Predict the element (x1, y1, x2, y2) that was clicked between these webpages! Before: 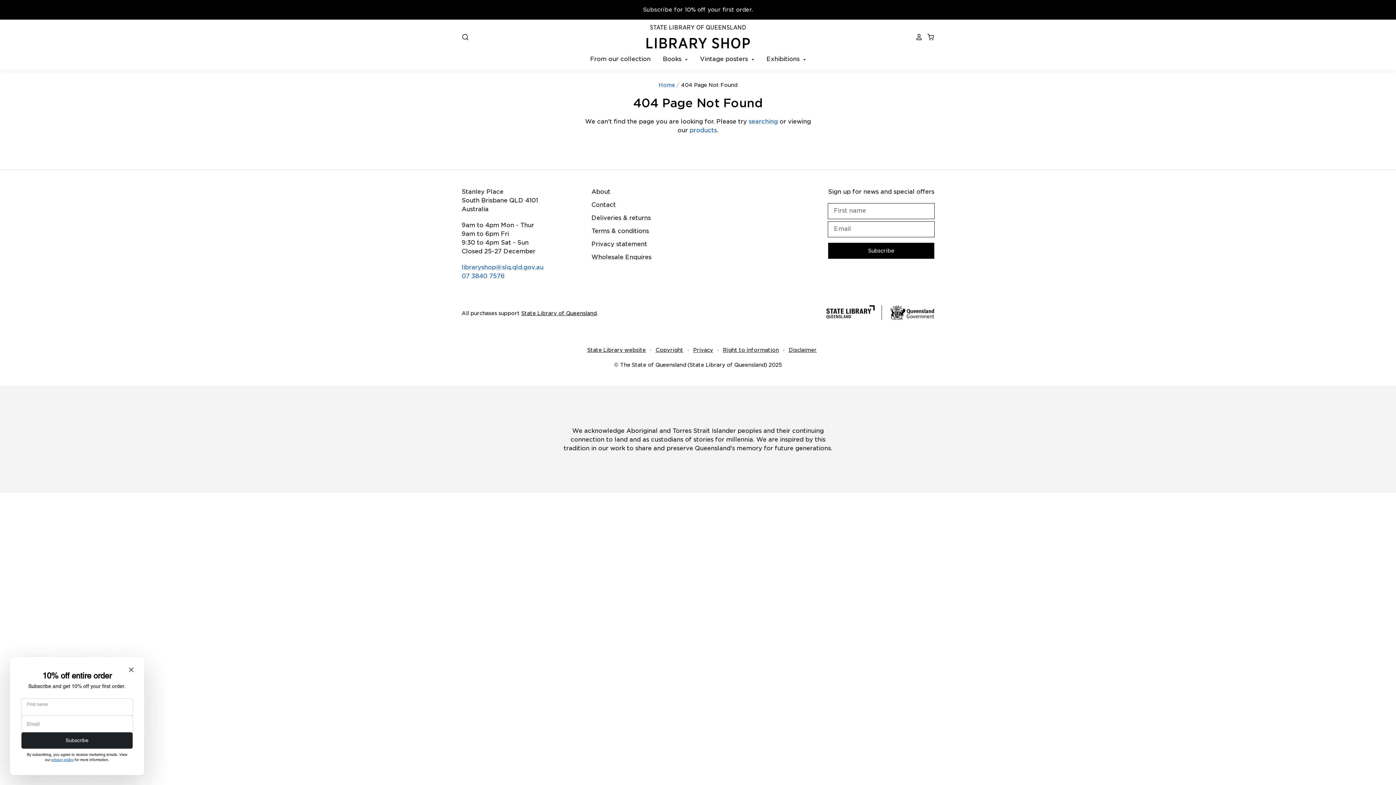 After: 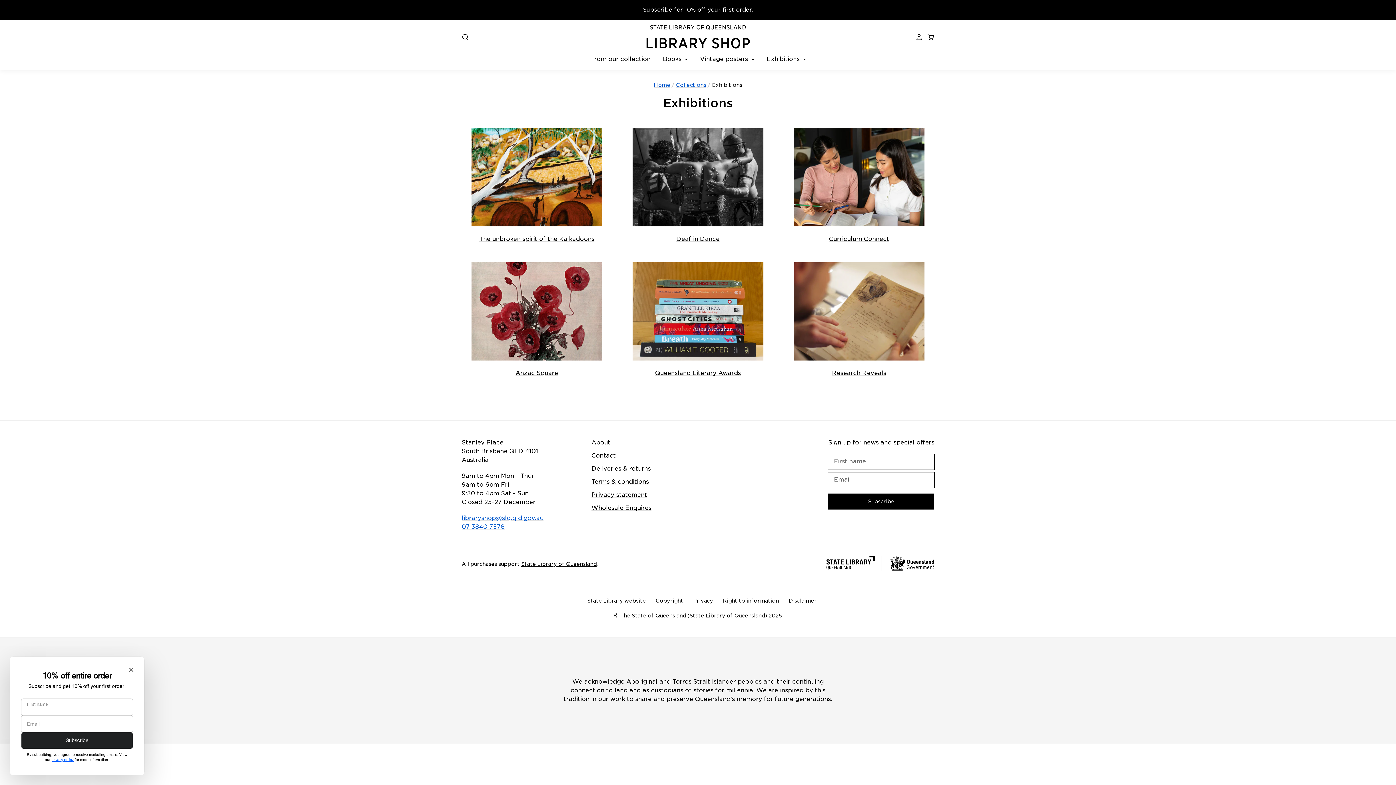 Action: label: Exhibitions  bbox: (754, 54, 807, 64)